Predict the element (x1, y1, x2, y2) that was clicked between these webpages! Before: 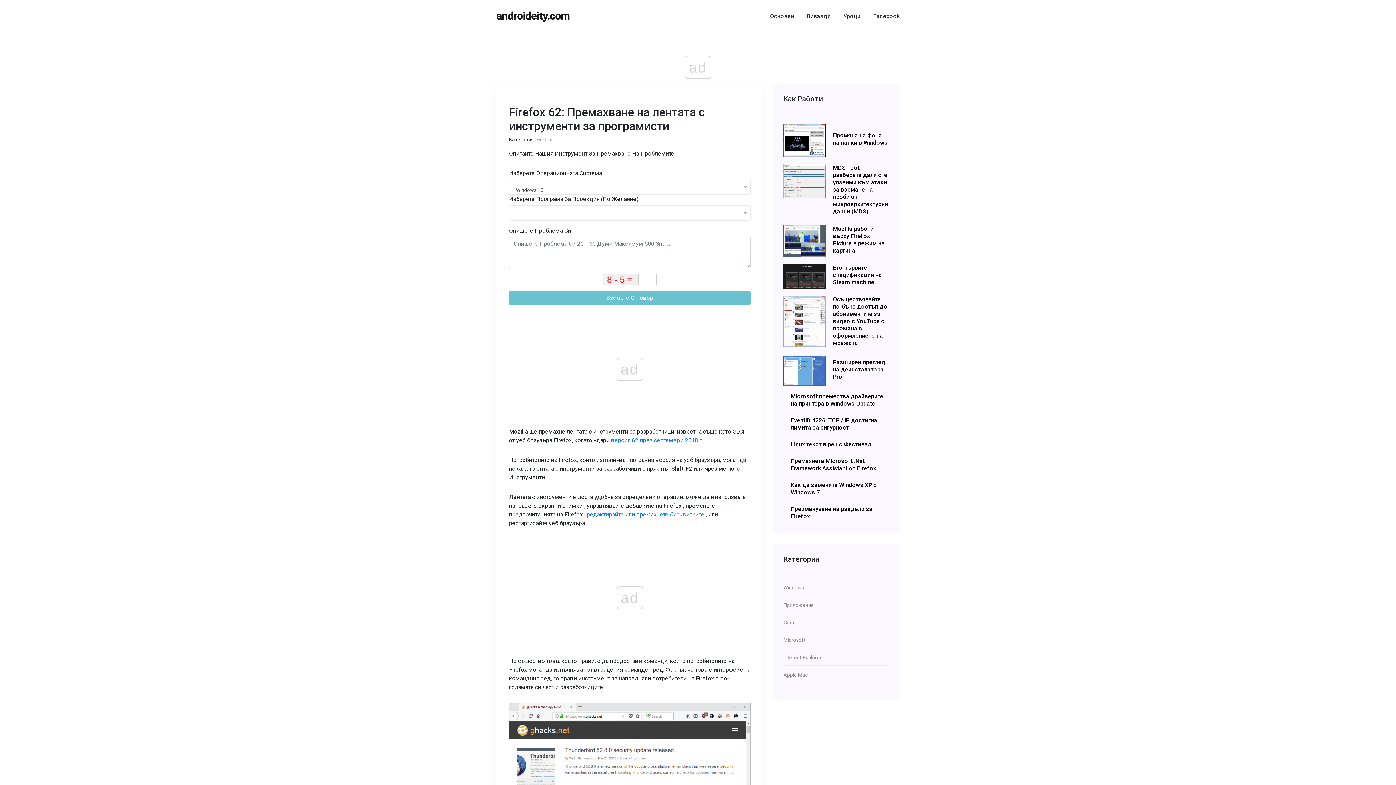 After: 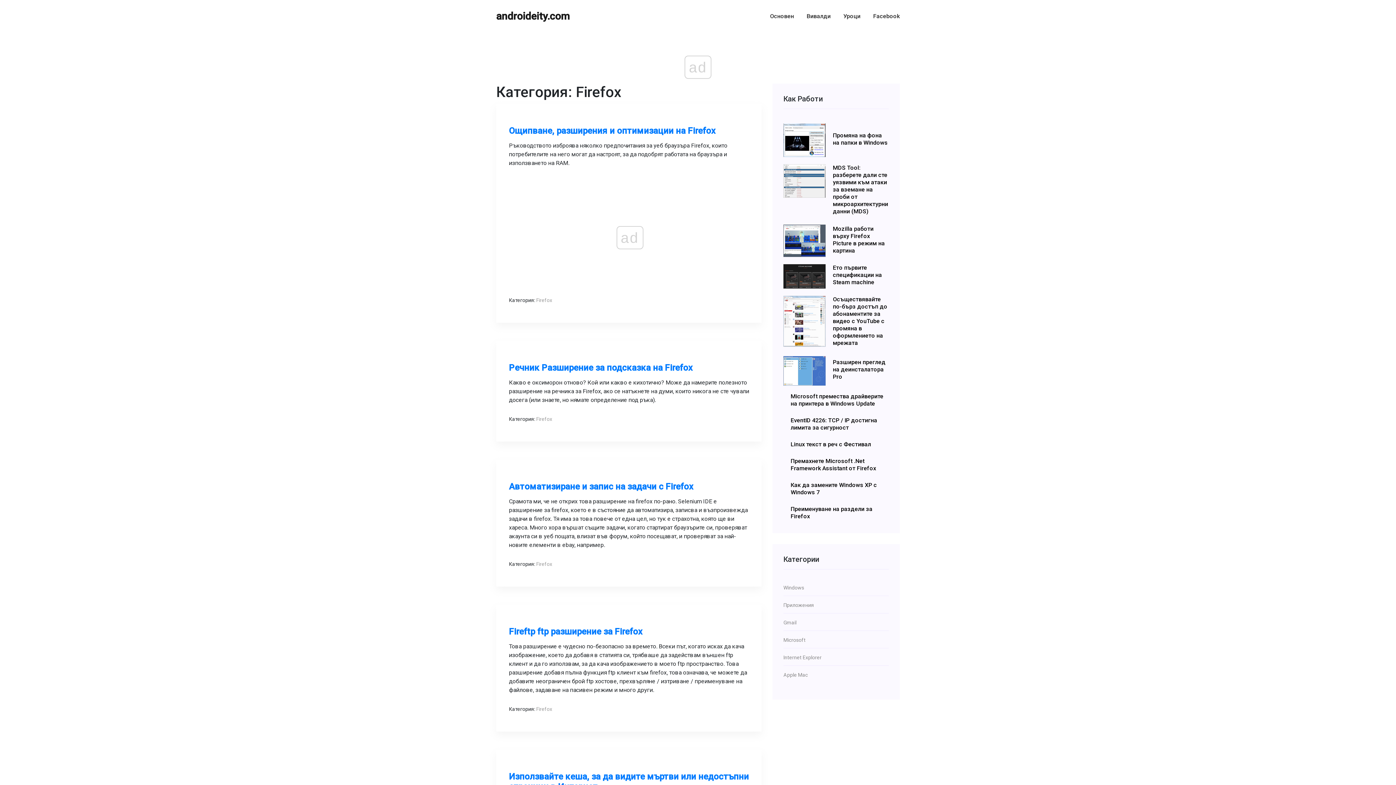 Action: label: Firefox bbox: (536, 136, 552, 142)